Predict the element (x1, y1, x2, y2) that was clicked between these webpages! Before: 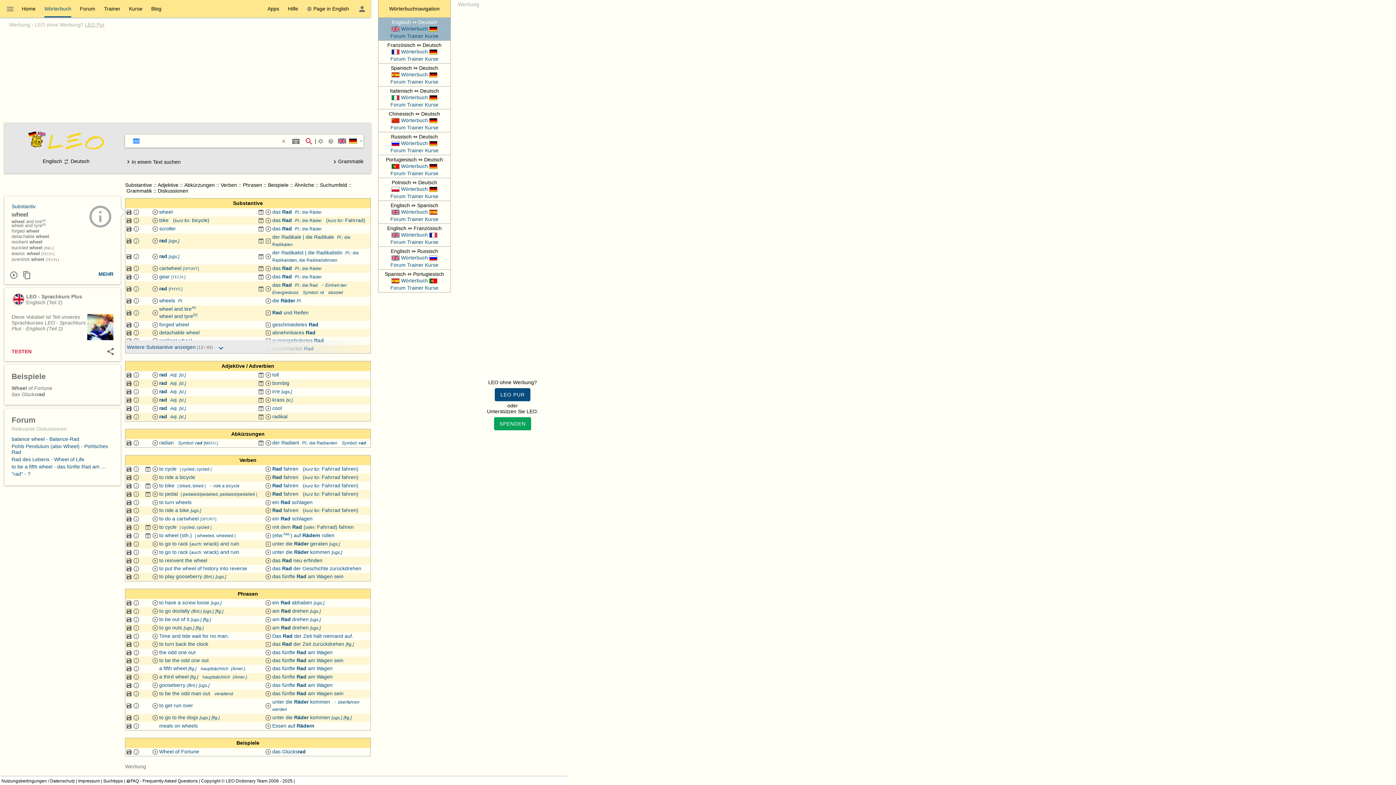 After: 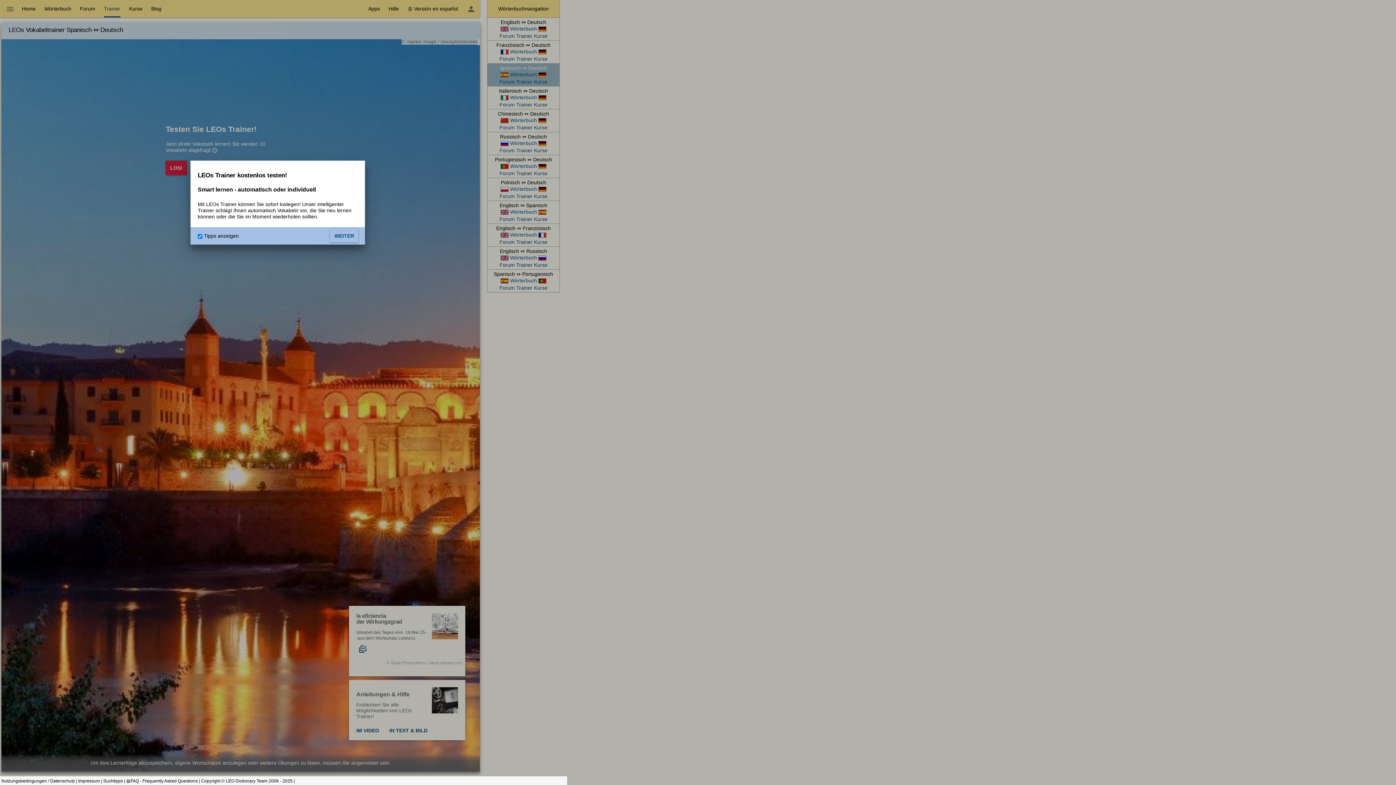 Action: bbox: (407, 78, 423, 84) label: Trainer